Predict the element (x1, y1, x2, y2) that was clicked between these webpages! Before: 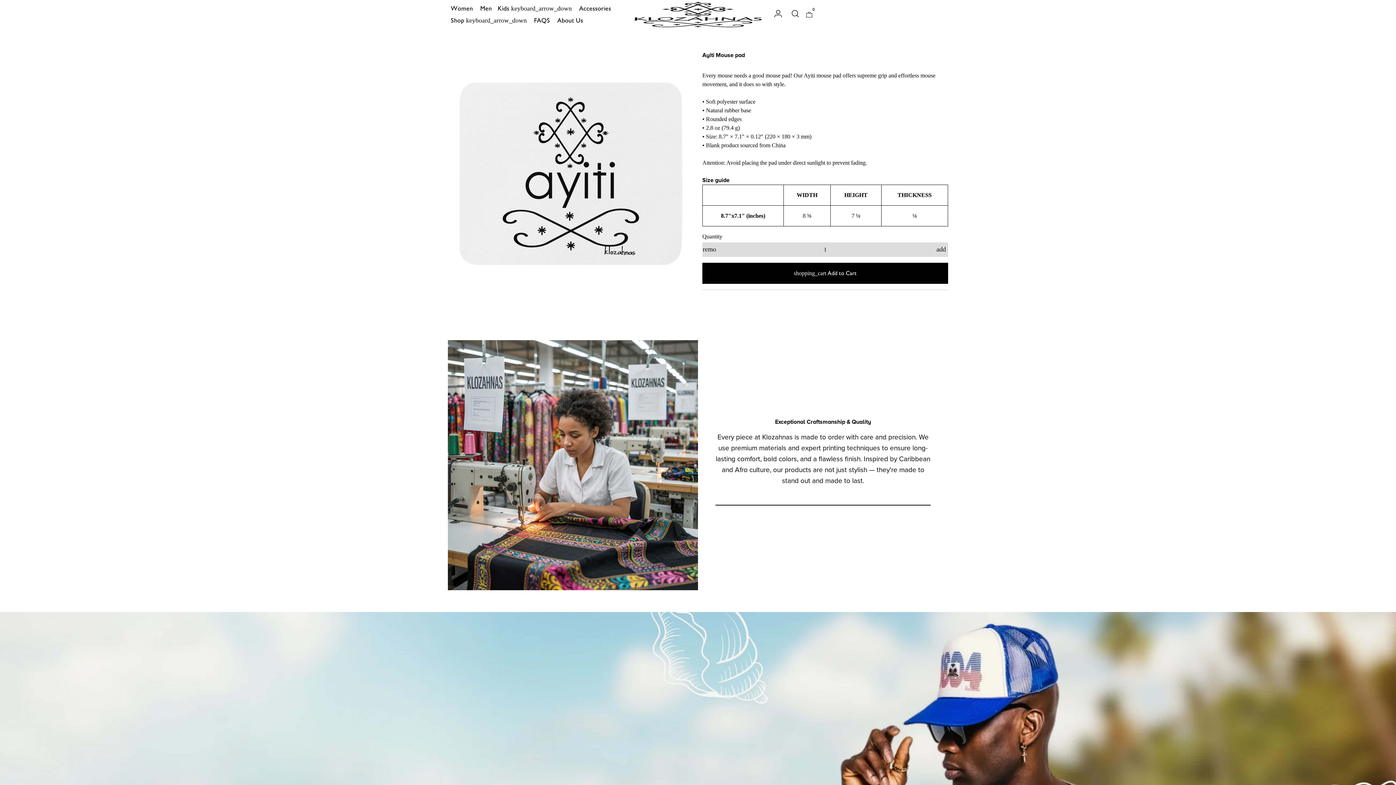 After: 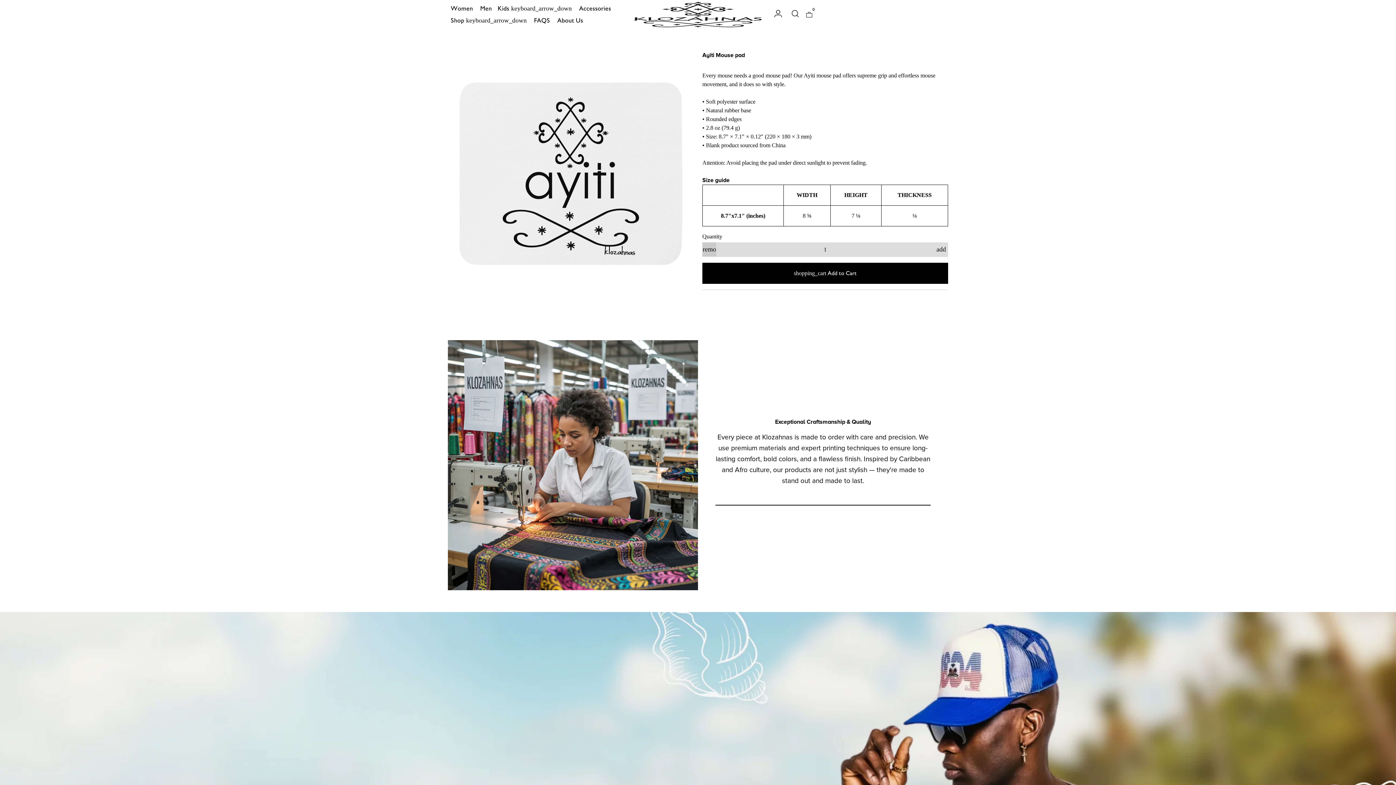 Action: bbox: (702, 242, 716, 256) label: Reduce item quantity by one